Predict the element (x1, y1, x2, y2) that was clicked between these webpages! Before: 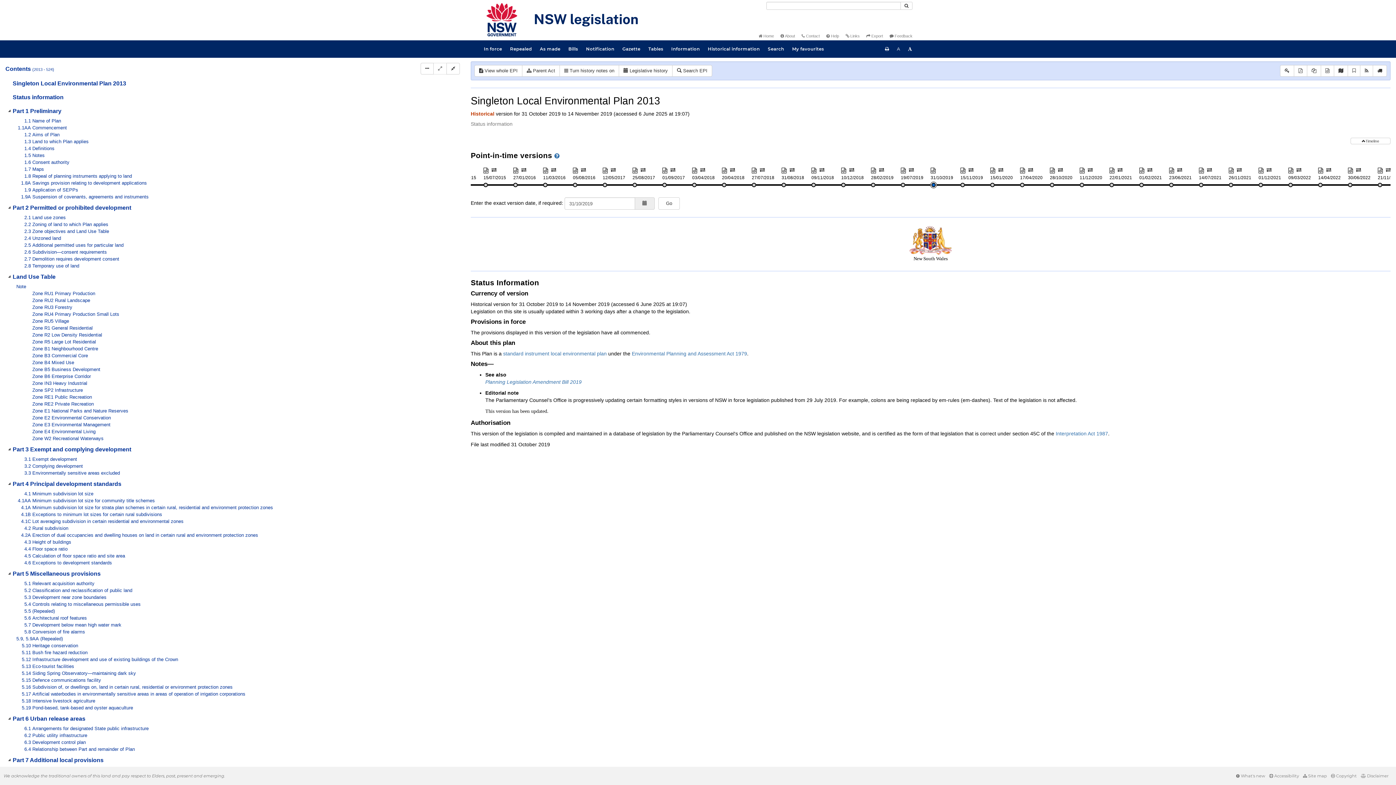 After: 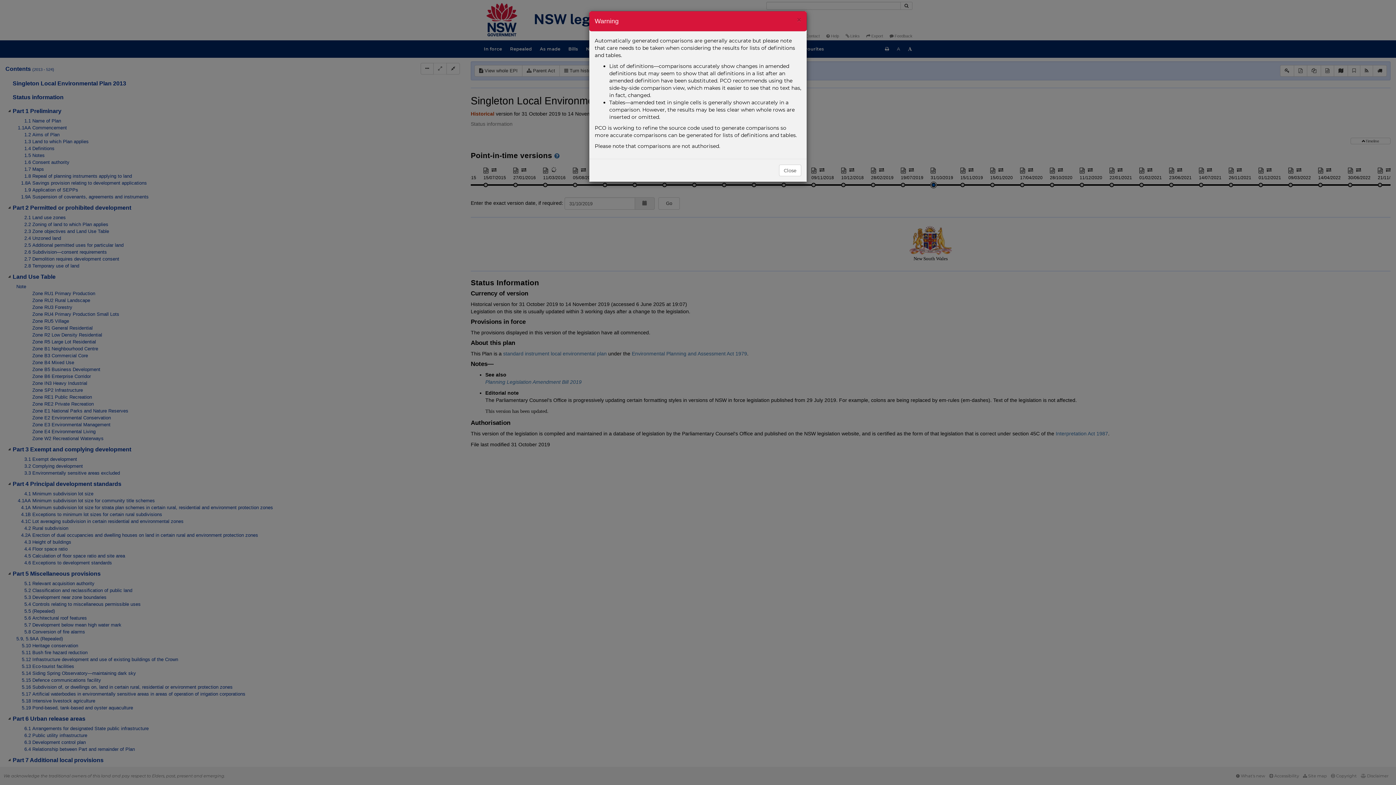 Action: bbox: (551, 166, 556, 172)